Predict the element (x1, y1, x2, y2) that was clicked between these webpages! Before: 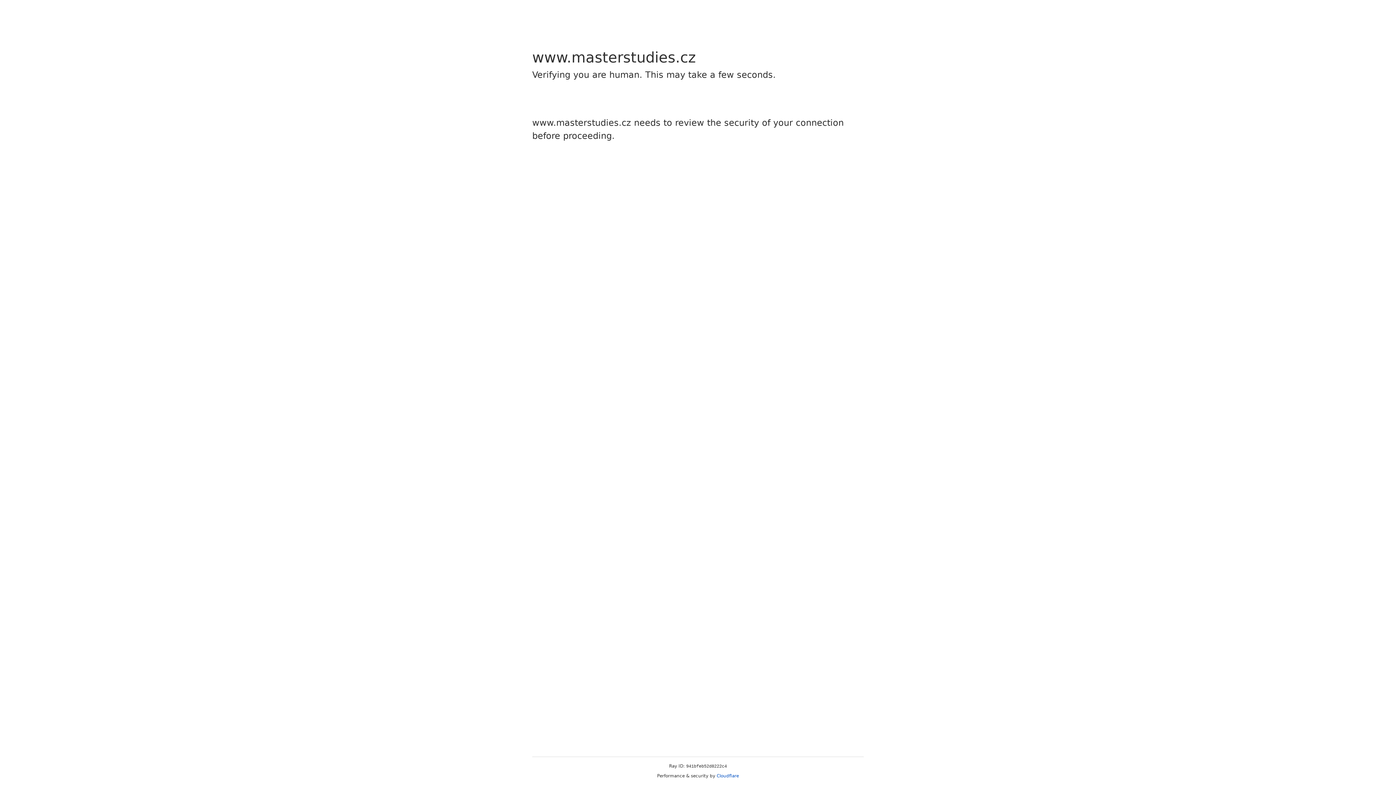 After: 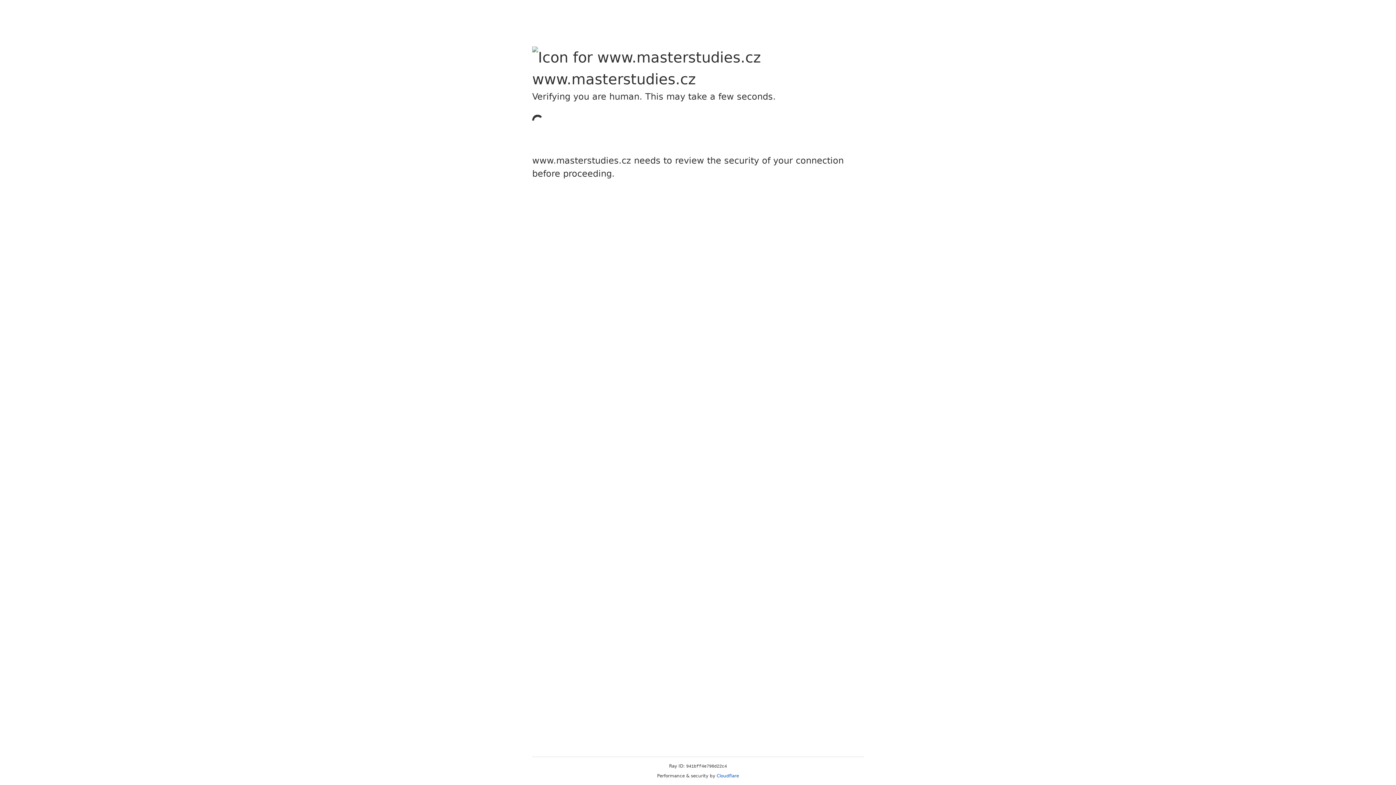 Action: bbox: (716, 773, 739, 778) label: Cloudflare